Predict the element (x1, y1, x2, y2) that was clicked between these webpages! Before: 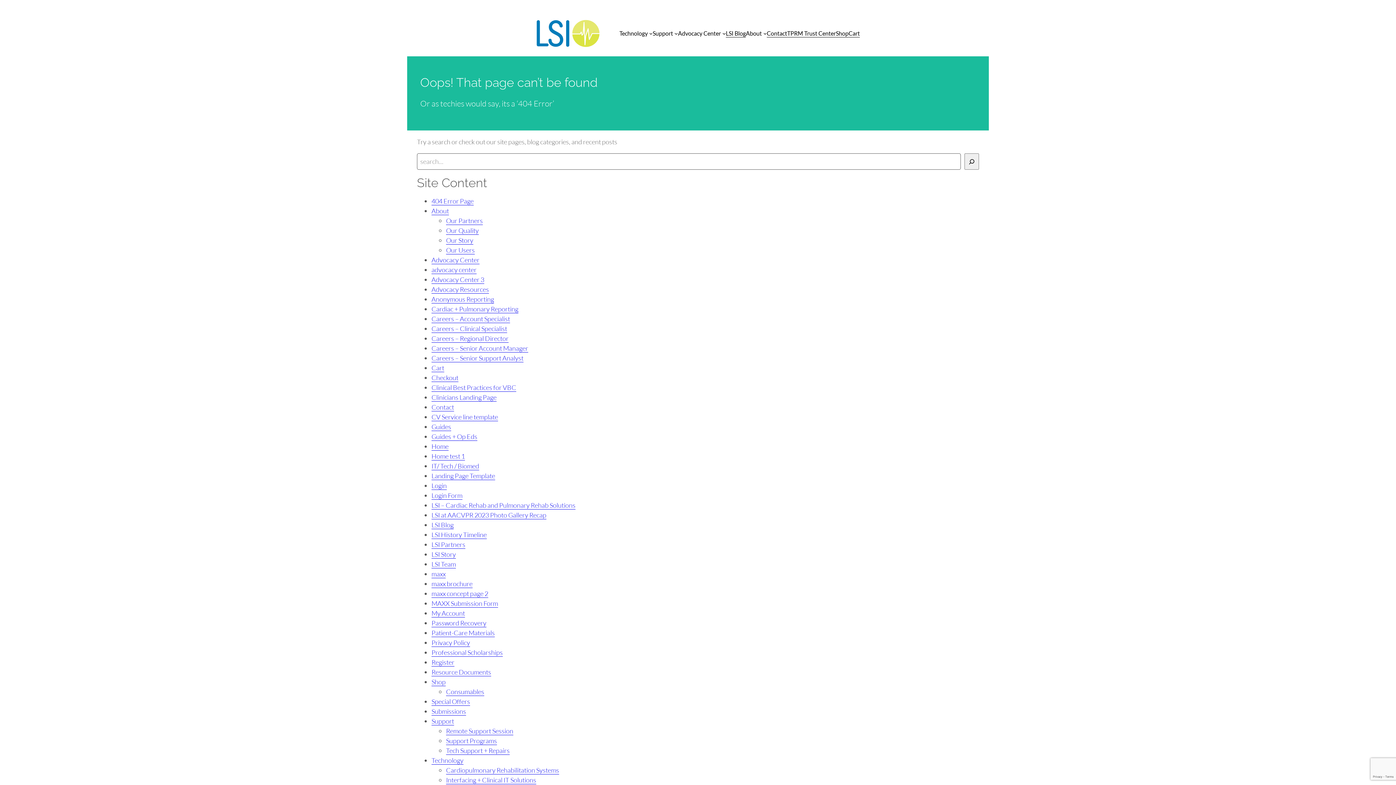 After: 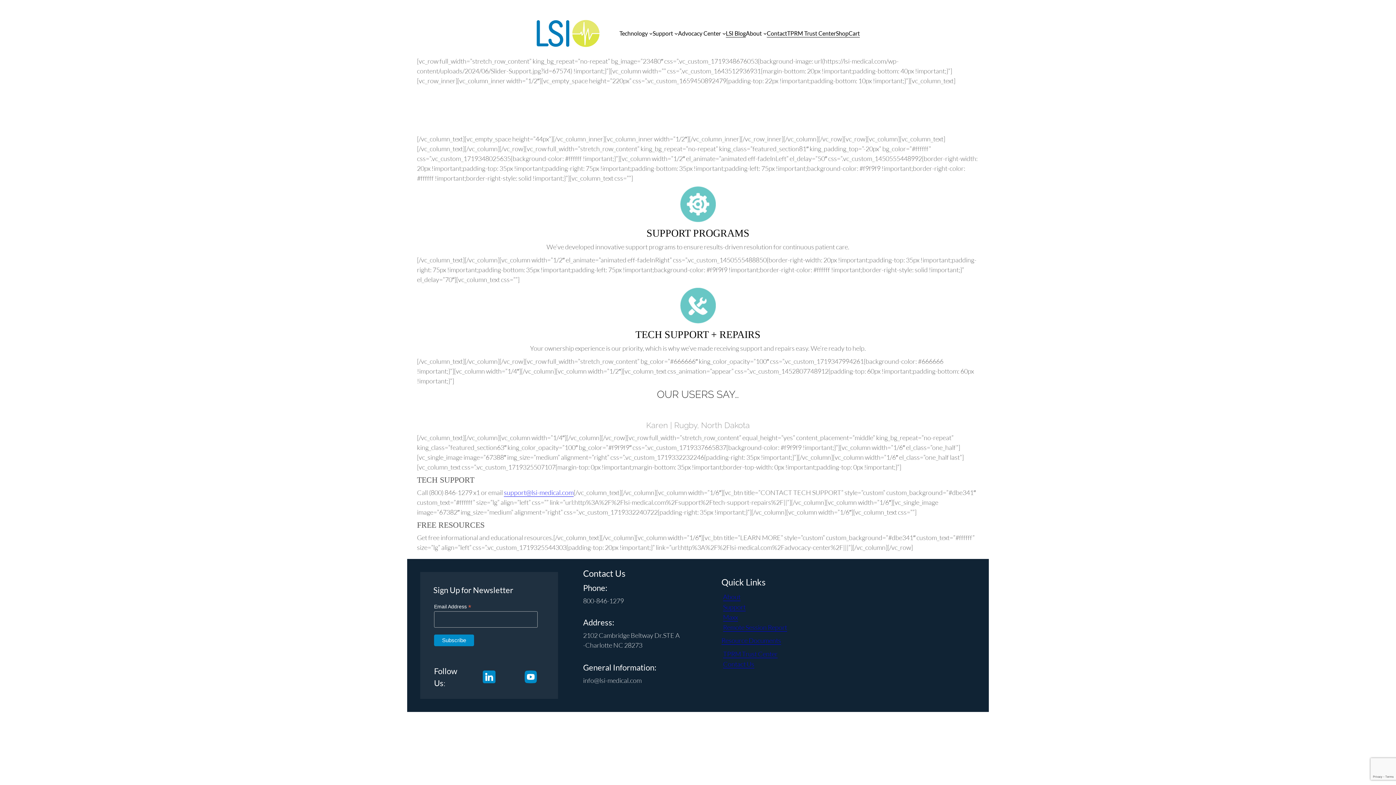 Action: bbox: (431, 717, 454, 725) label: Support